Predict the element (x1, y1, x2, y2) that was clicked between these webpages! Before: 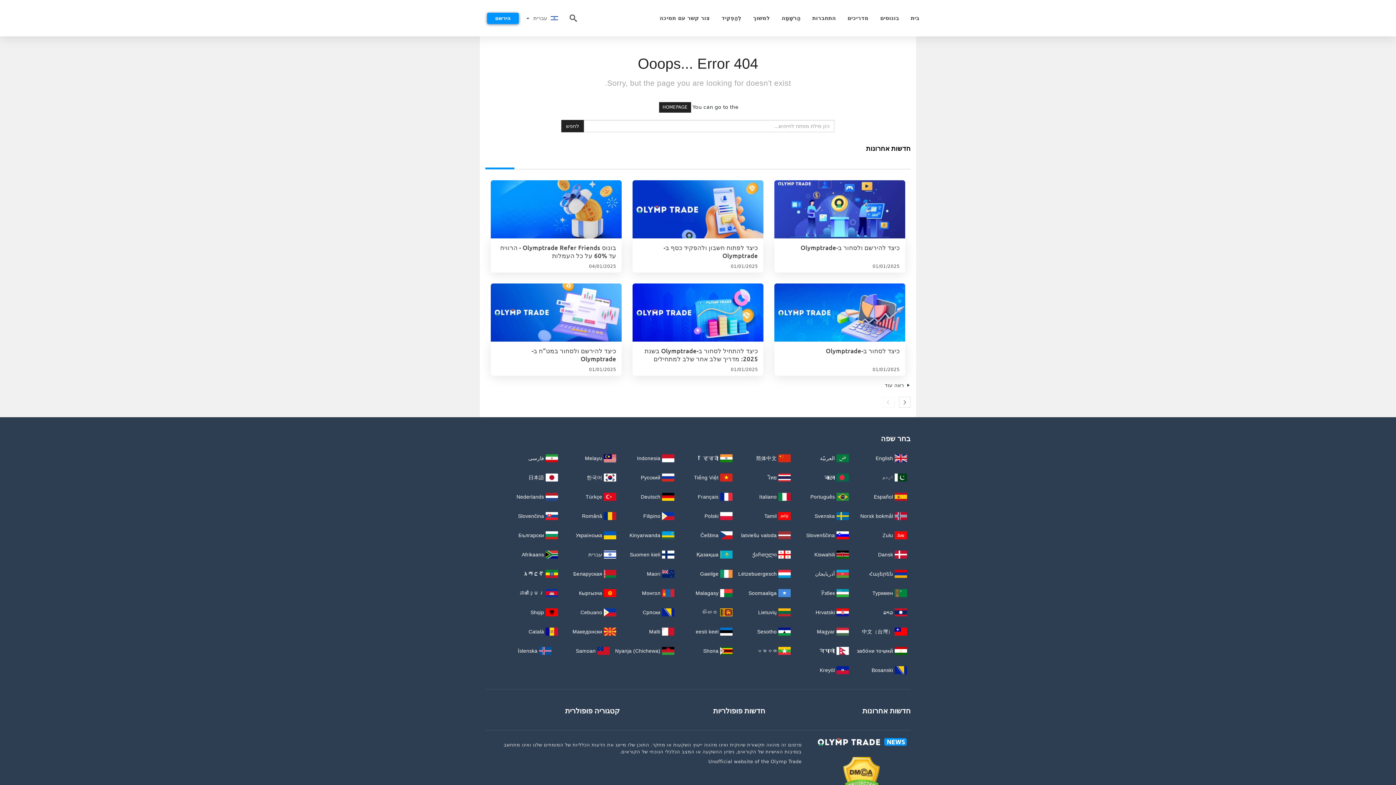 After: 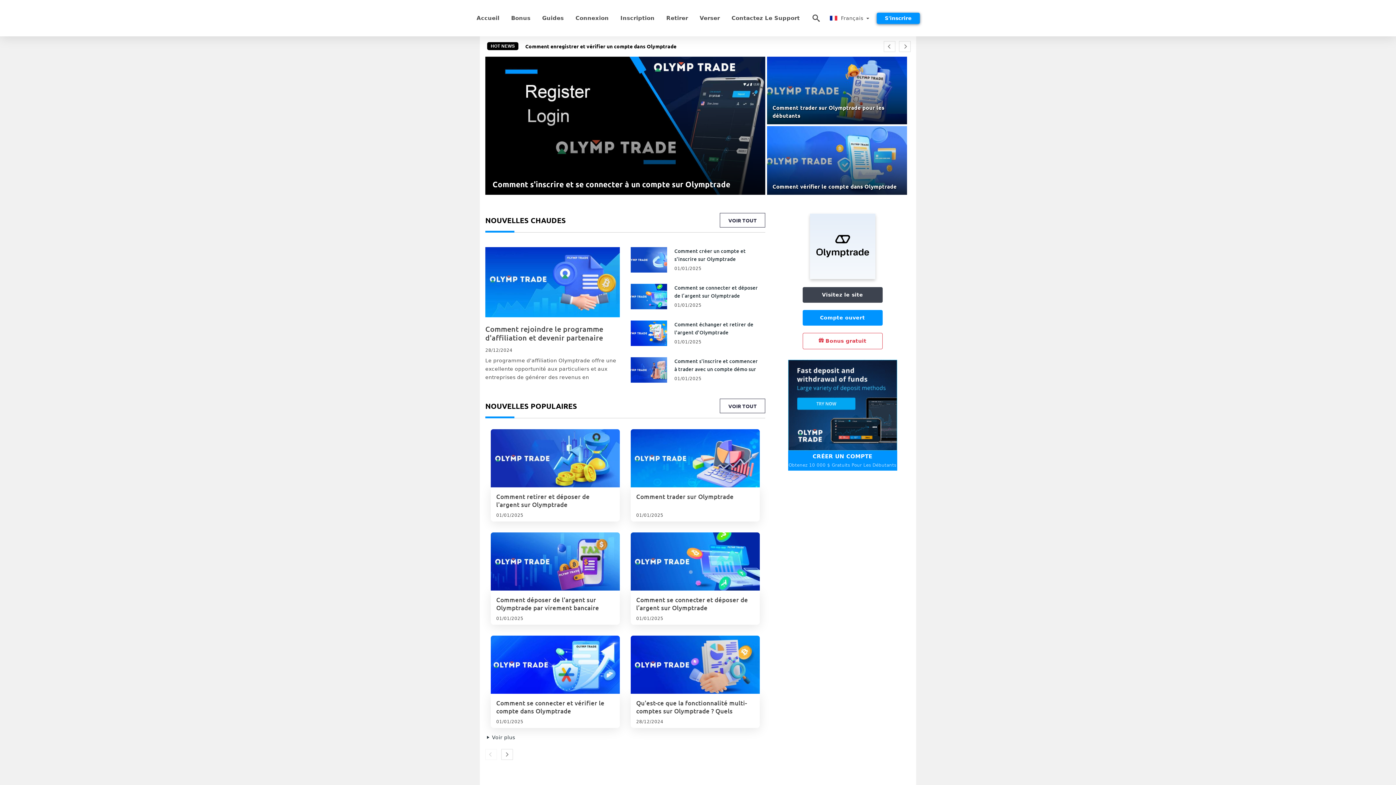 Action: bbox: (697, 494, 734, 500) label:  Français